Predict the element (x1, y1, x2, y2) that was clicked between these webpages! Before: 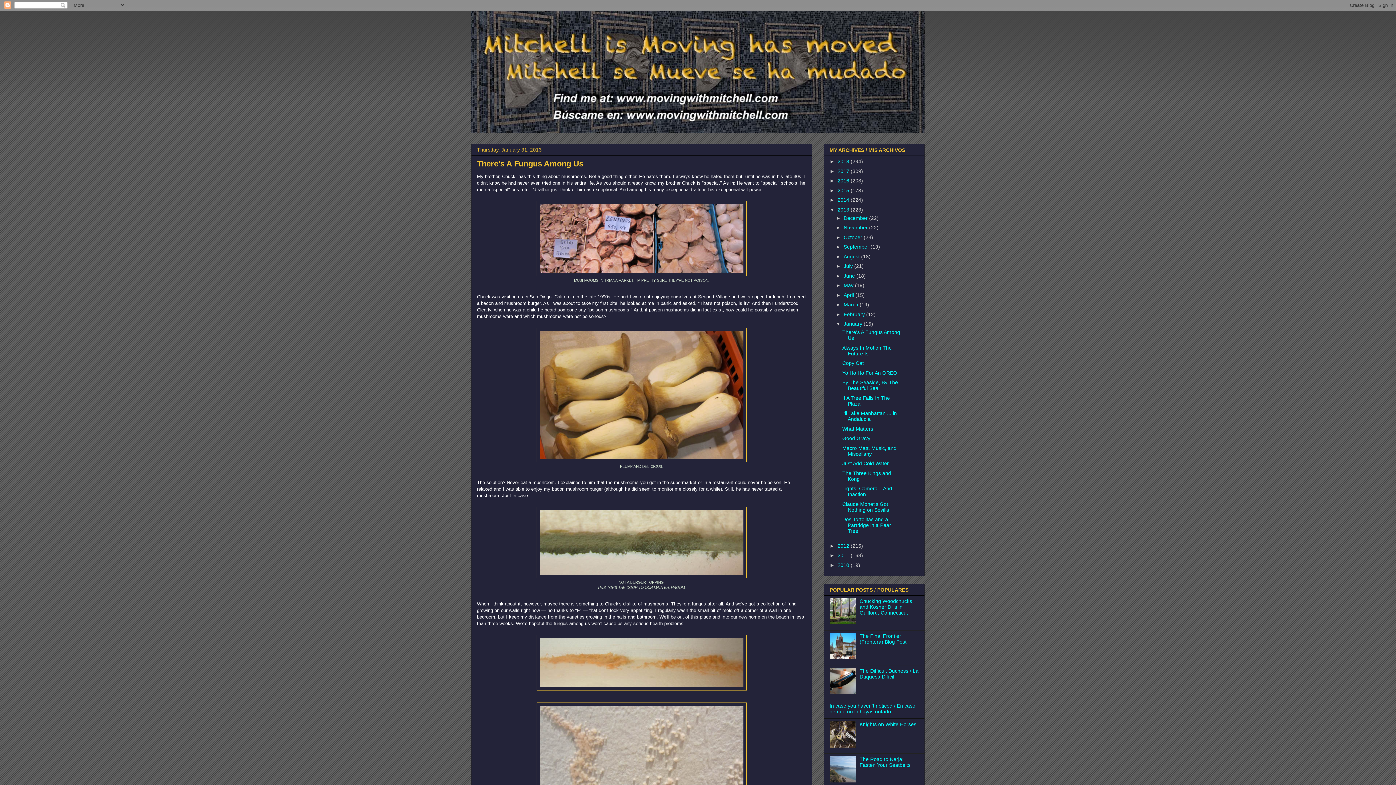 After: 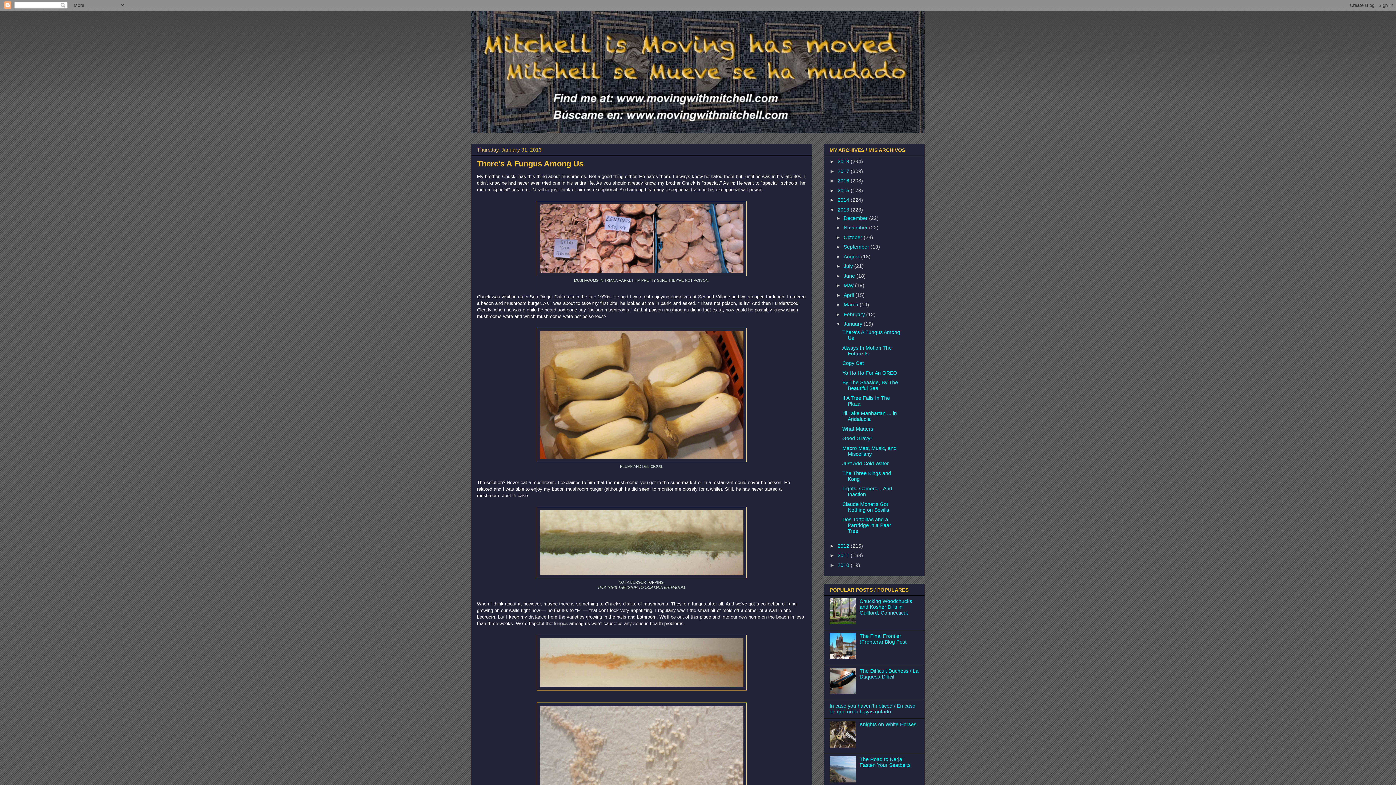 Action: bbox: (829, 778, 858, 784)